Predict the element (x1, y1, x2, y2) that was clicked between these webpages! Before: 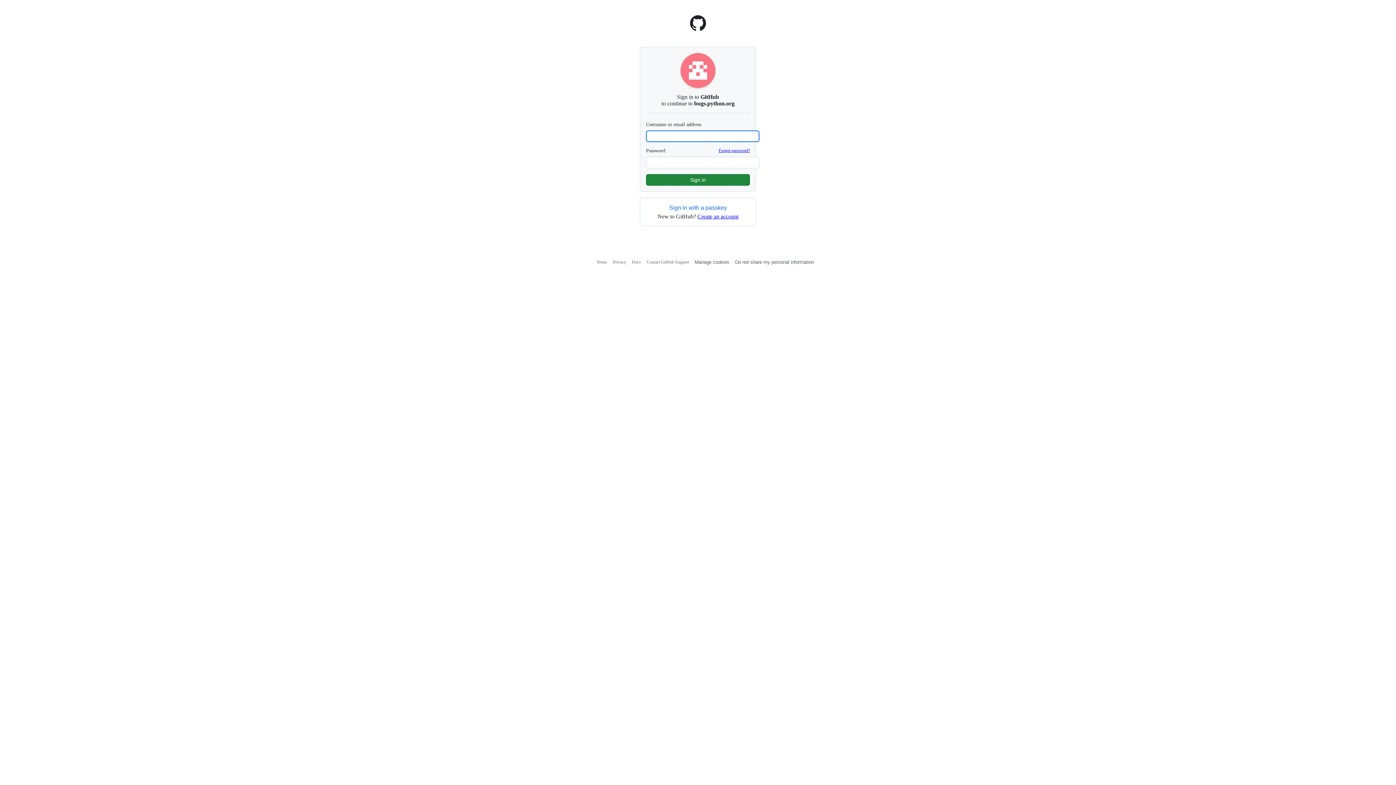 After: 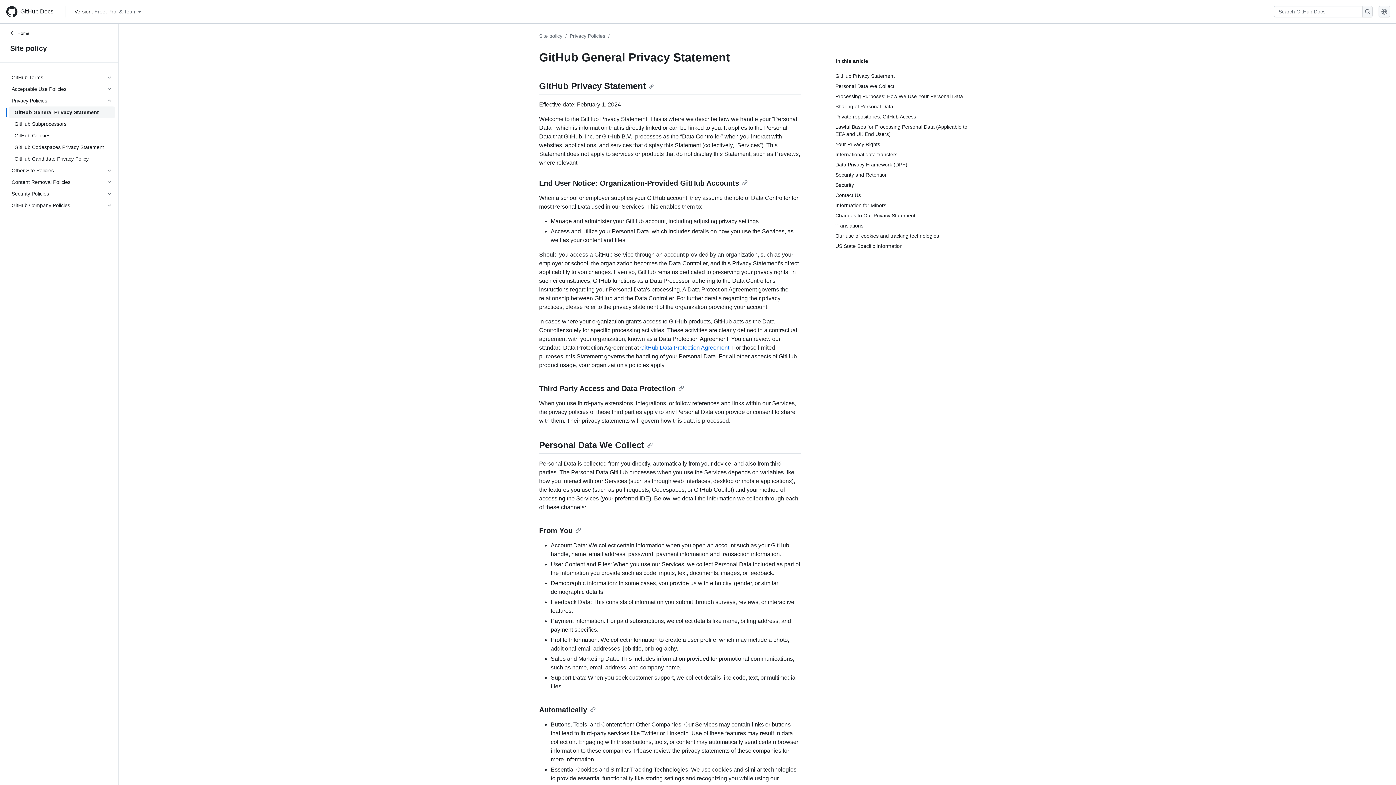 Action: label: Privacy bbox: (613, 259, 626, 264)